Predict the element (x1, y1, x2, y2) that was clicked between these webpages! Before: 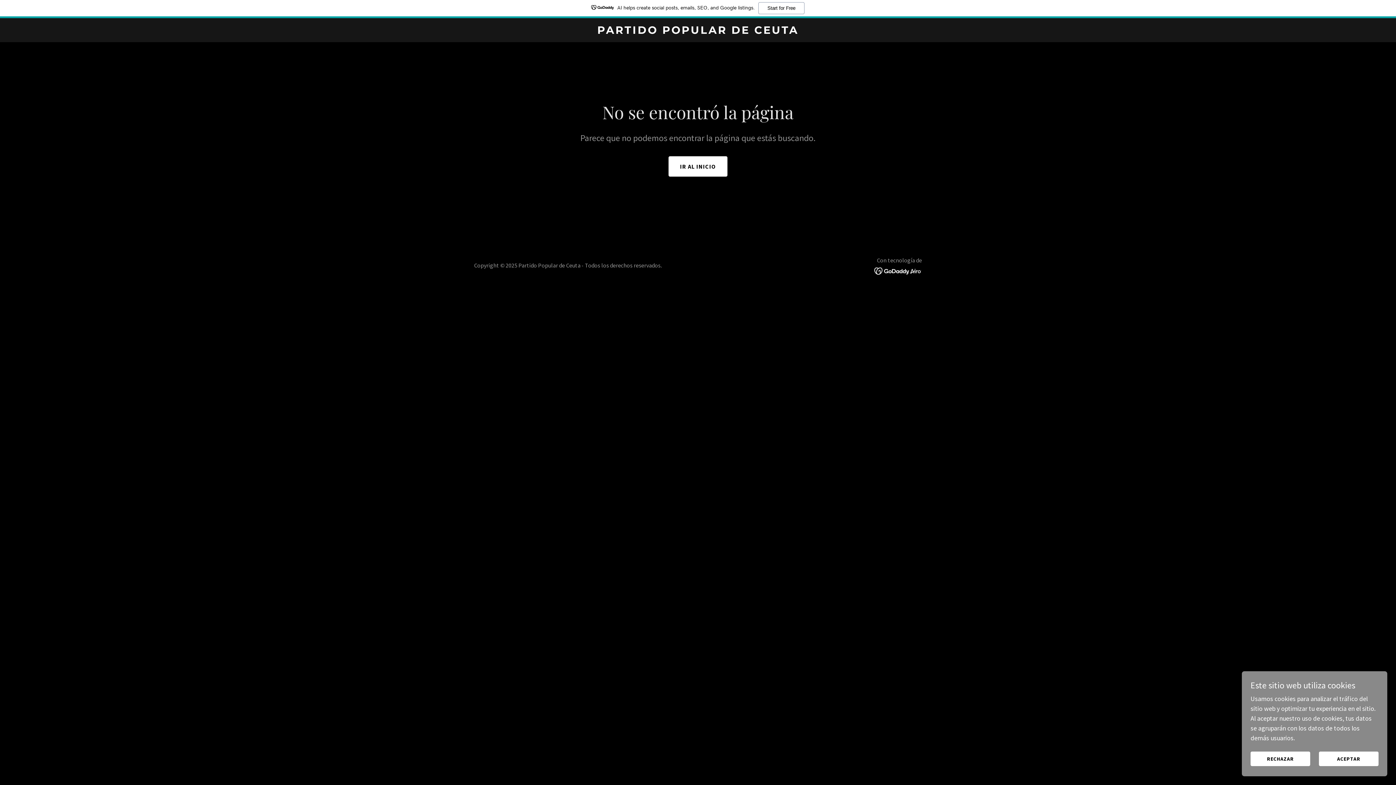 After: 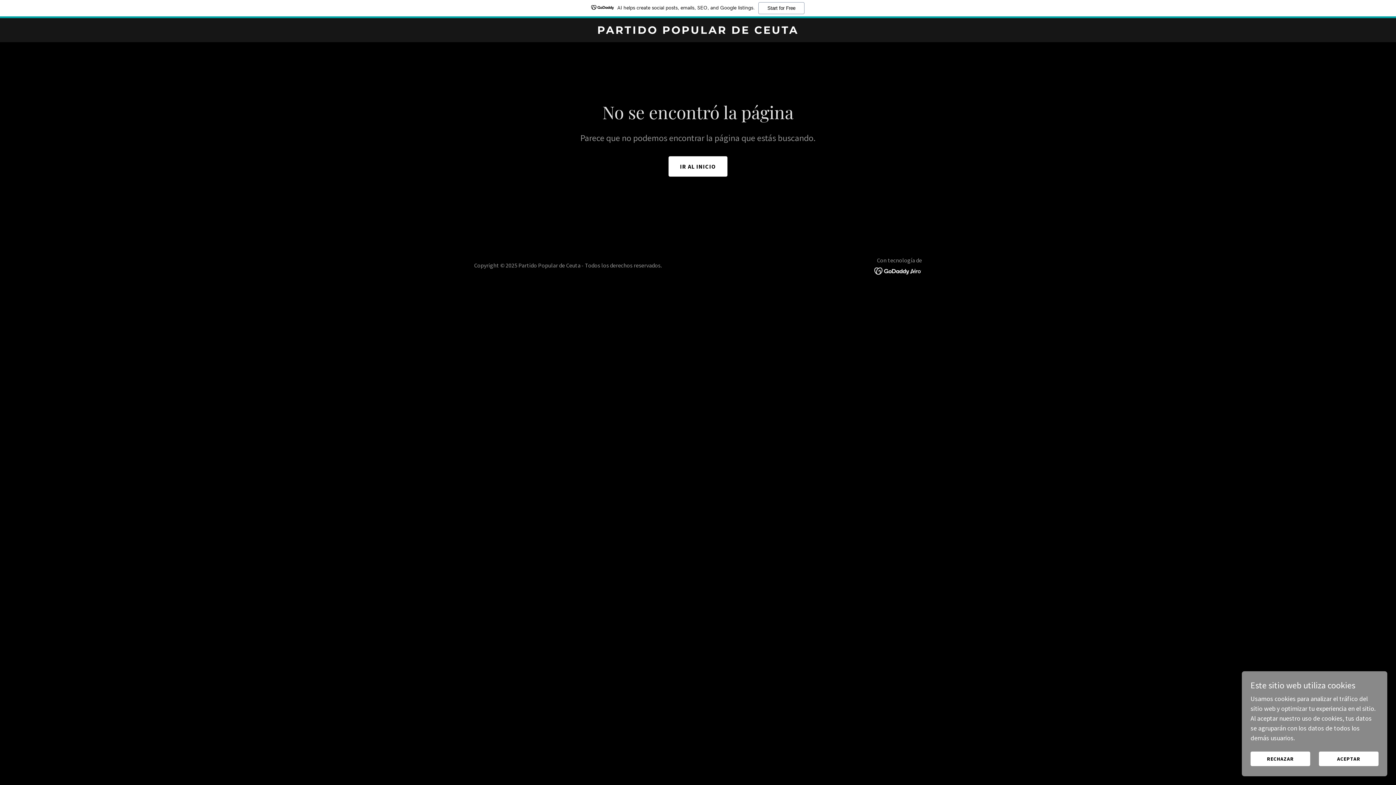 Action: bbox: (874, 266, 922, 274)